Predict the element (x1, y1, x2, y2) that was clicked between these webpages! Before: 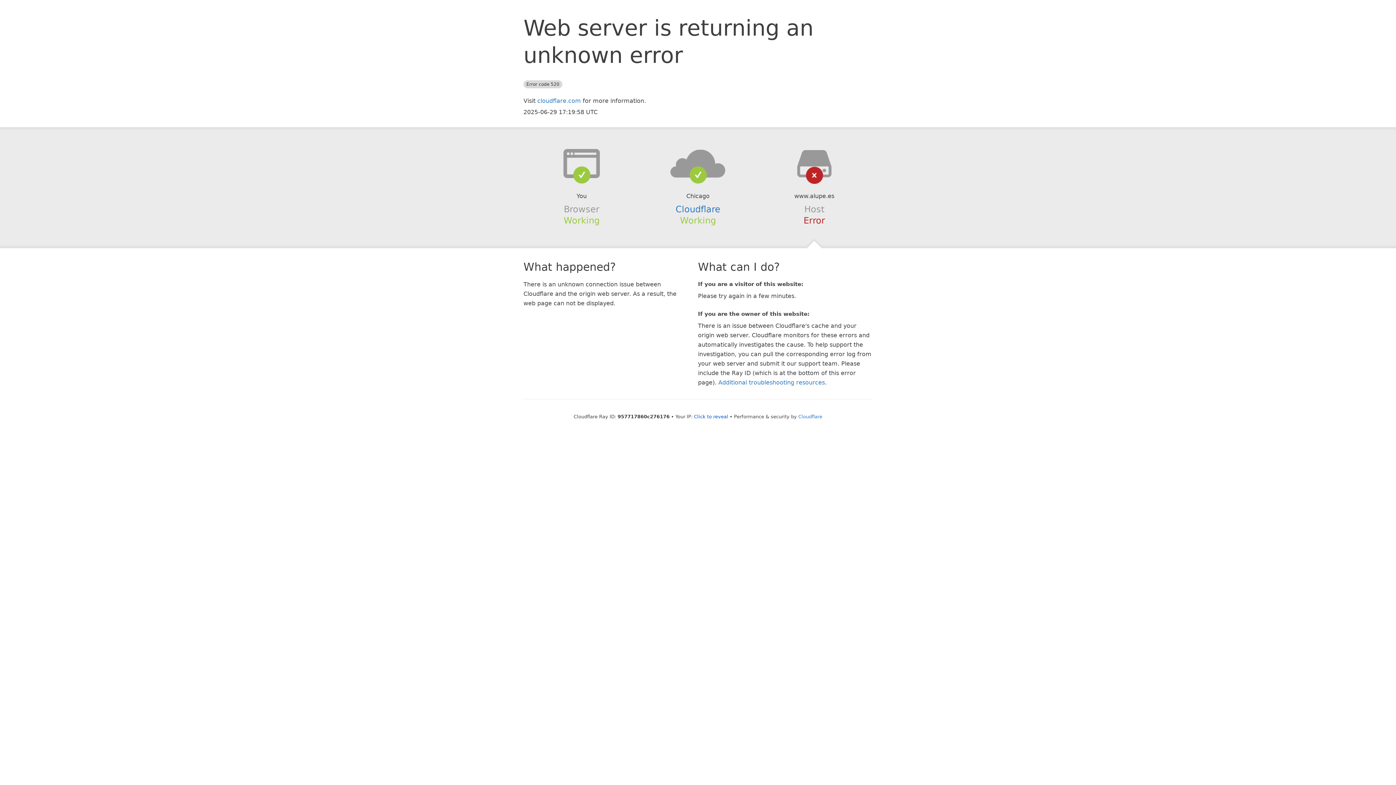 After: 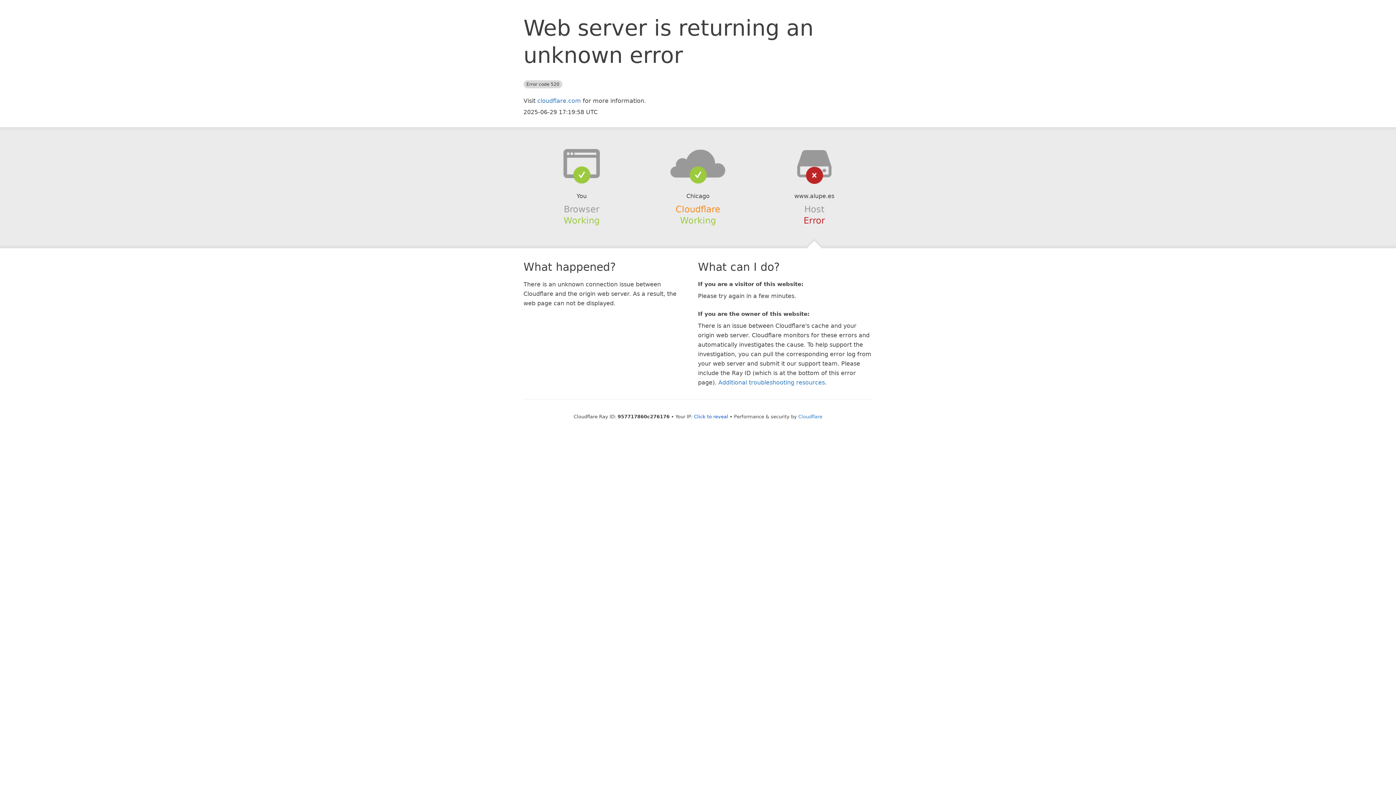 Action: label: Cloudflare bbox: (675, 204, 720, 214)